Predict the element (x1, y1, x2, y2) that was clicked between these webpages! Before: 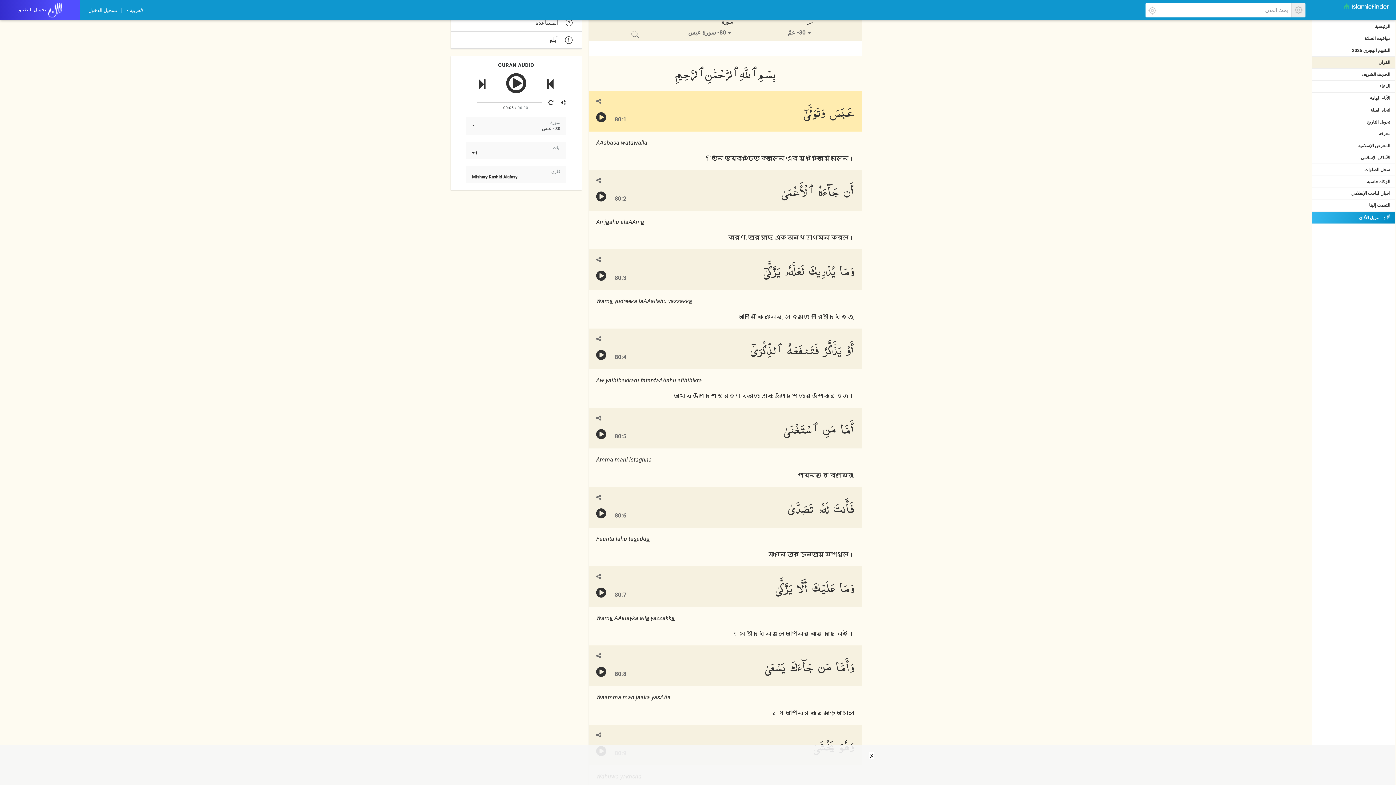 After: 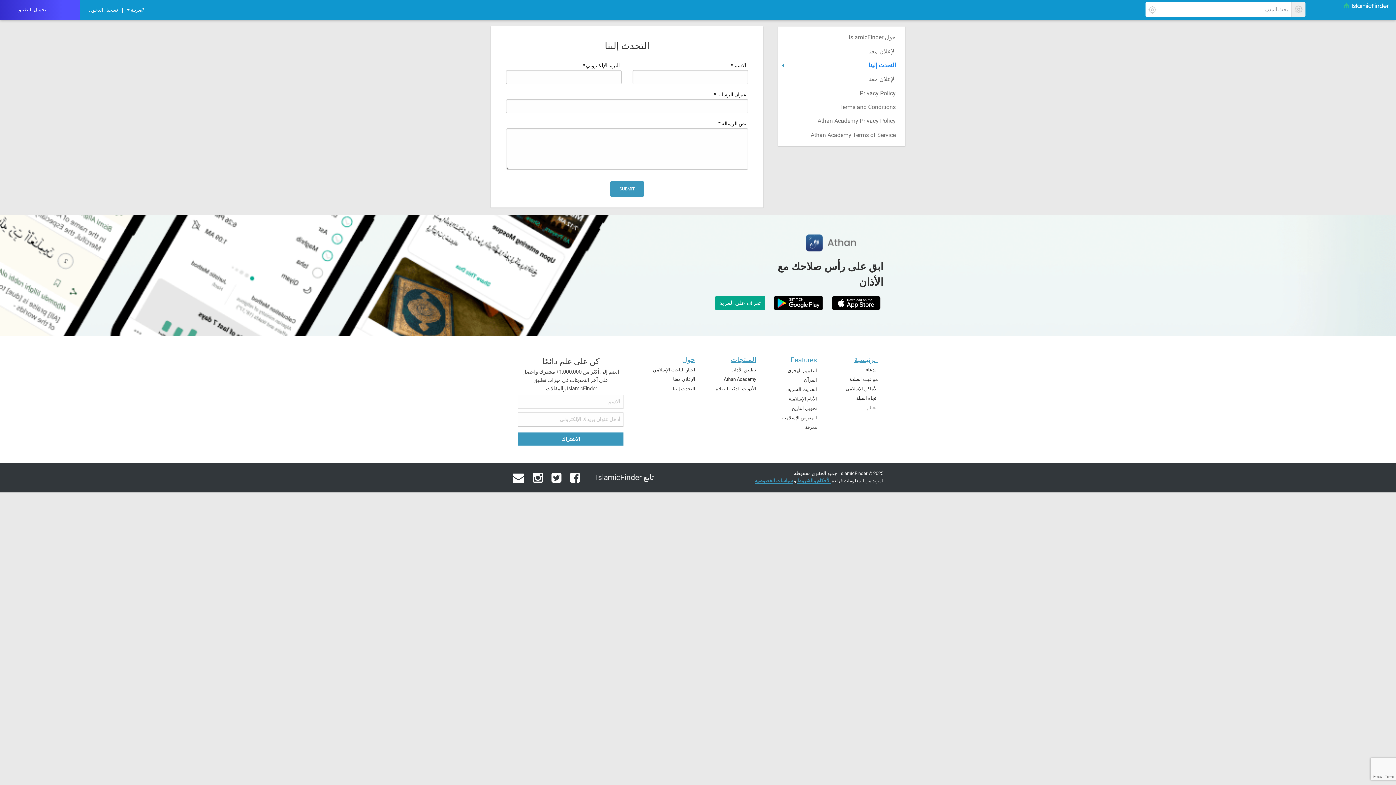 Action: bbox: (549, 36, 572, 43) label:  أبلغ